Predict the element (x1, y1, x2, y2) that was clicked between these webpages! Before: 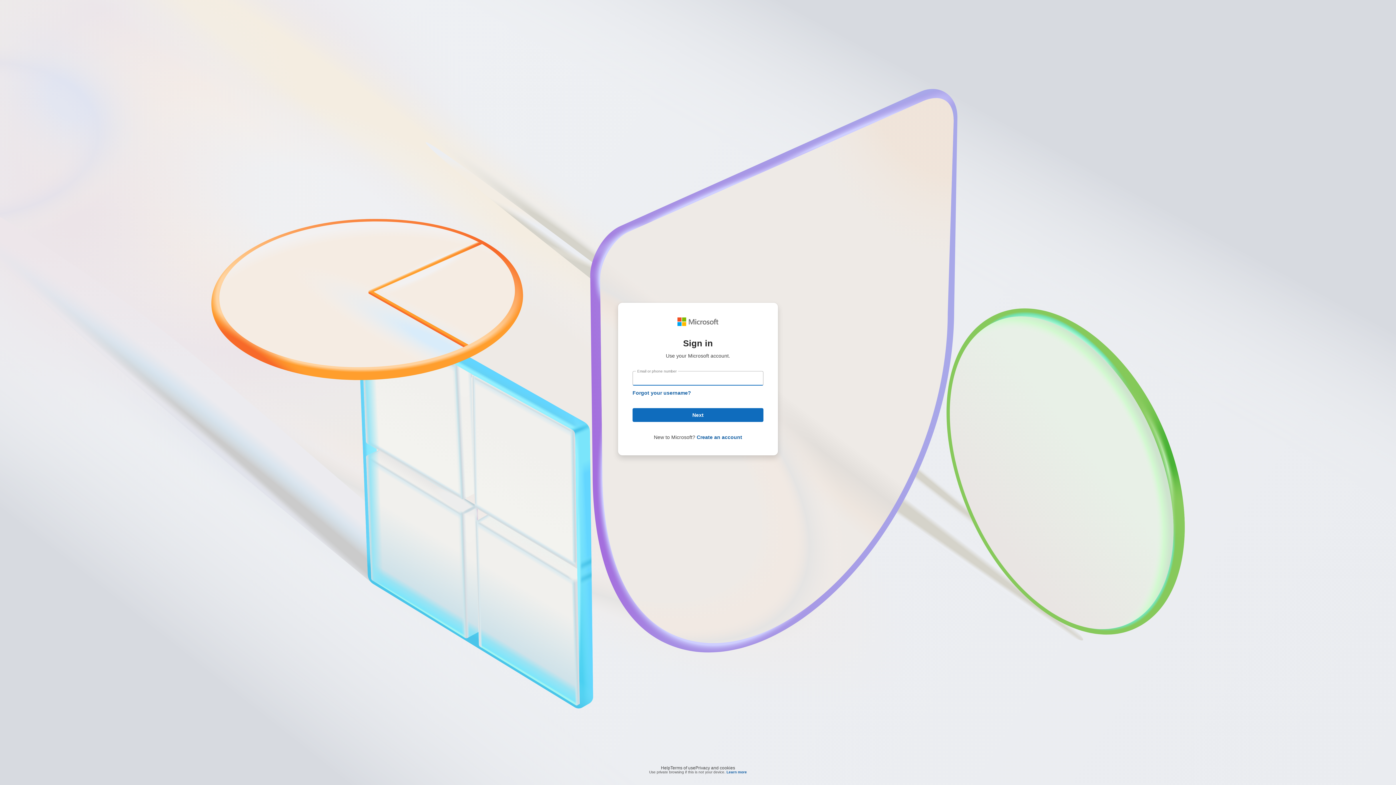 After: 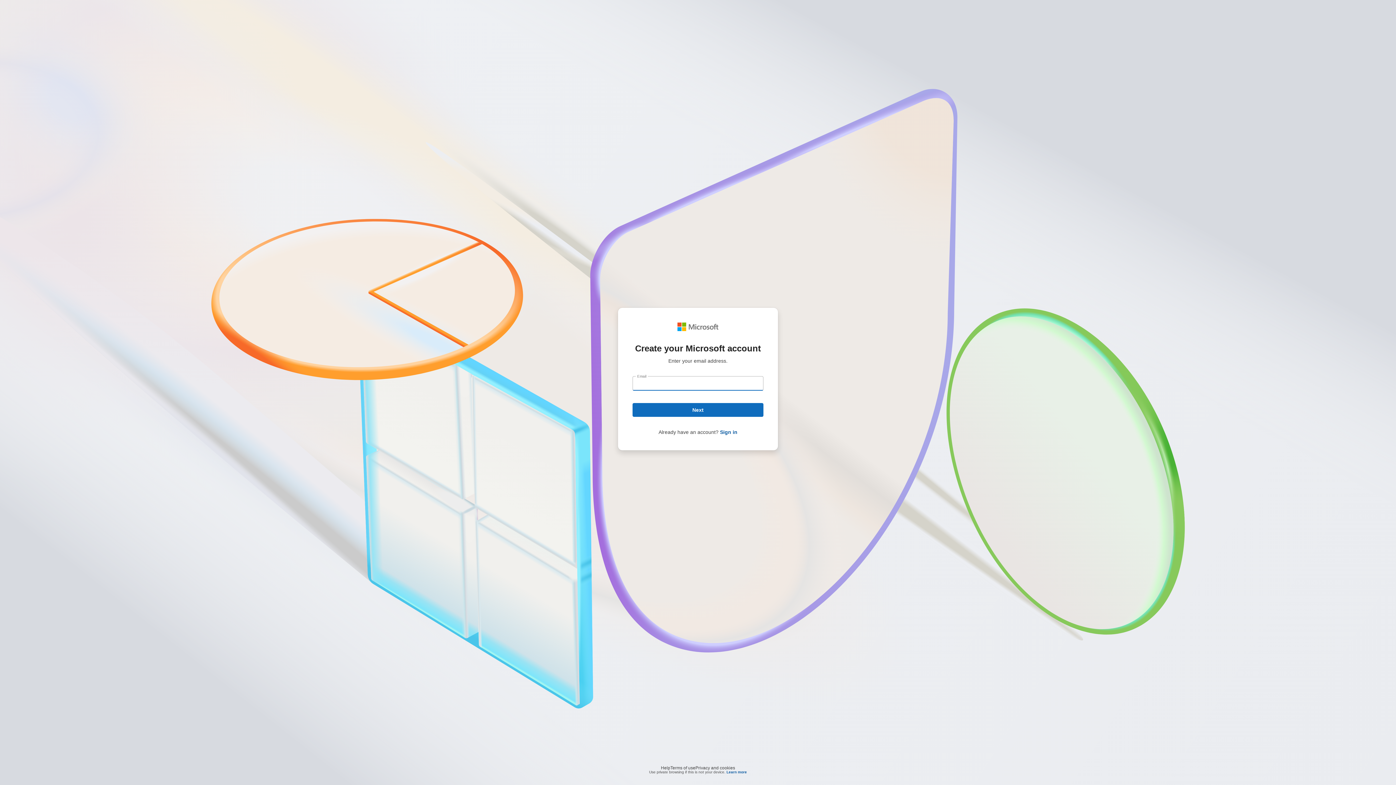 Action: bbox: (696, 434, 742, 440) label: Create an account